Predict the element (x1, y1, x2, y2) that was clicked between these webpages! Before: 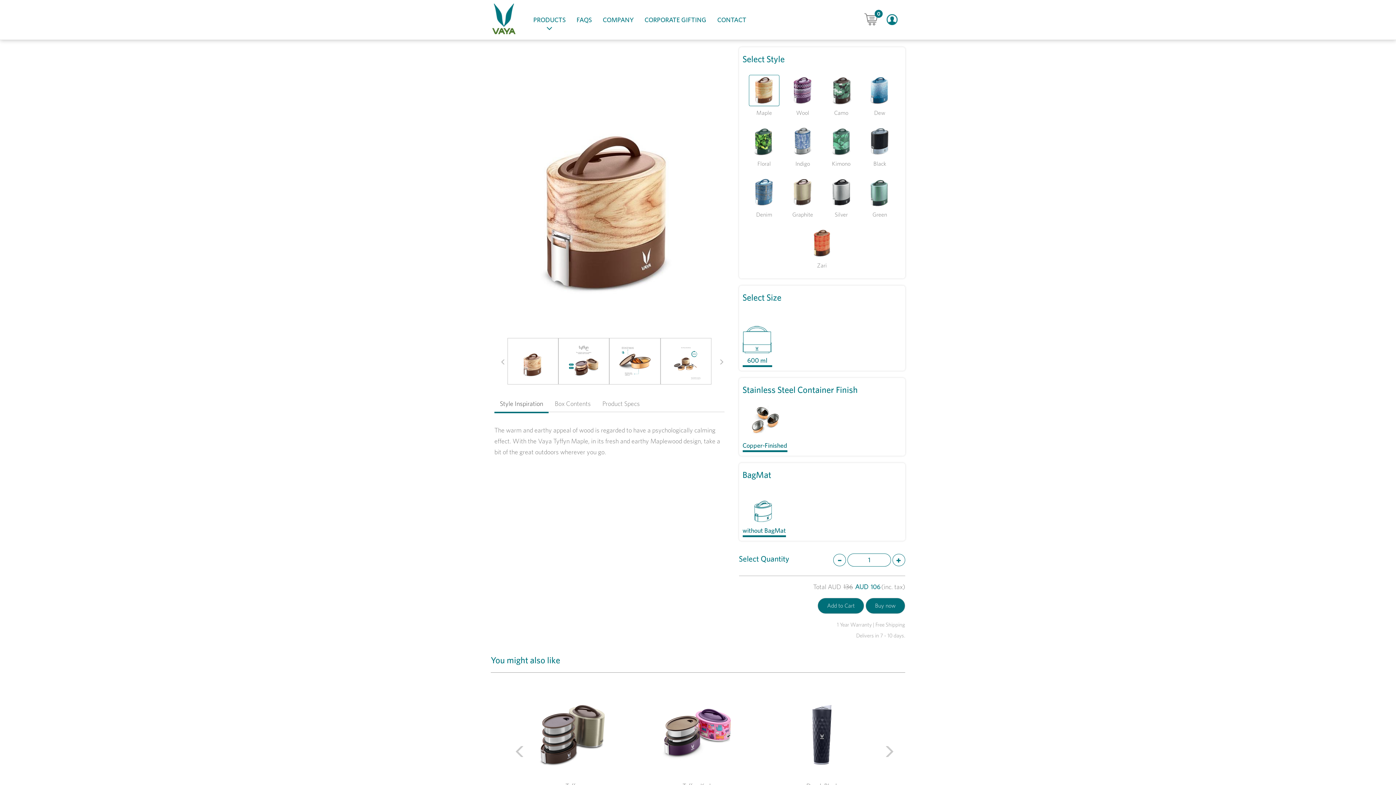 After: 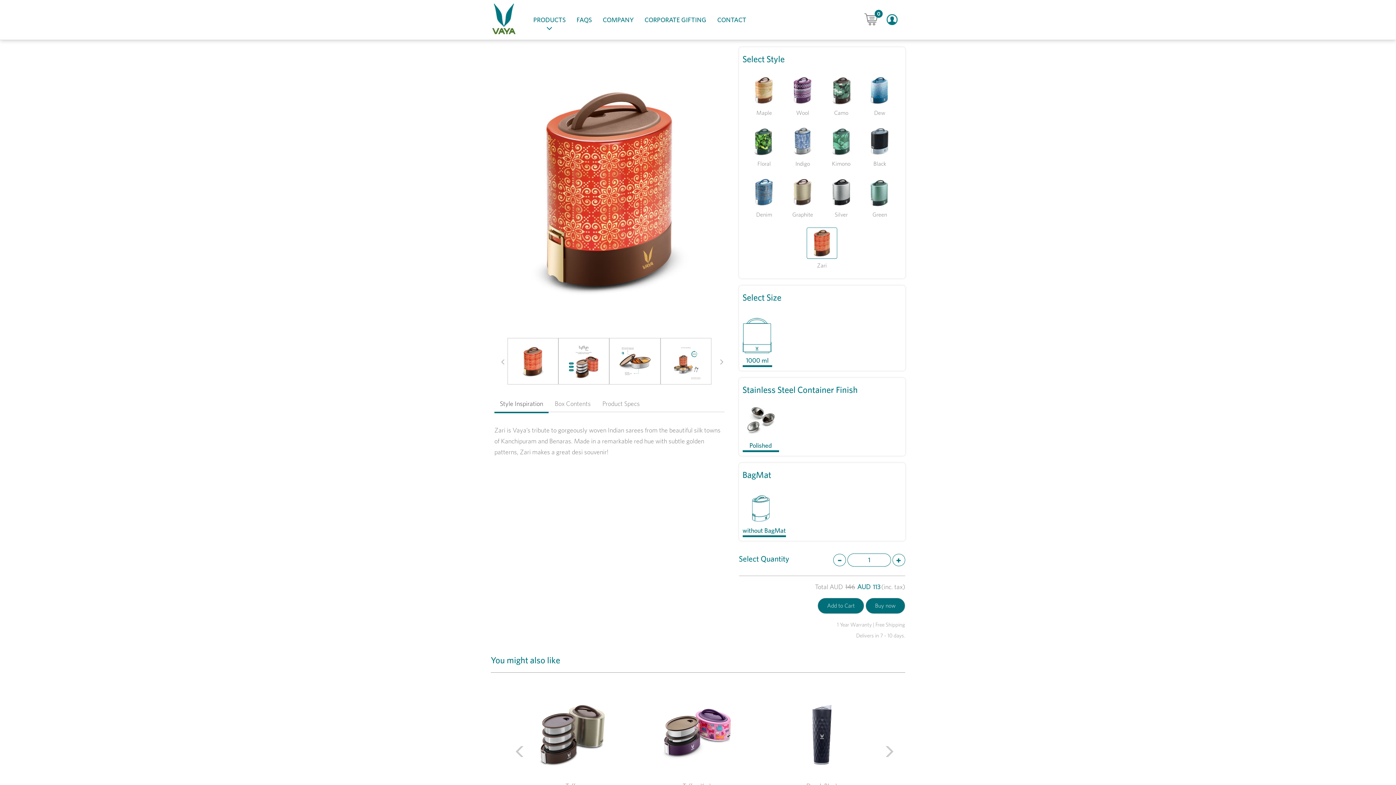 Action: bbox: (806, 227, 837, 258)